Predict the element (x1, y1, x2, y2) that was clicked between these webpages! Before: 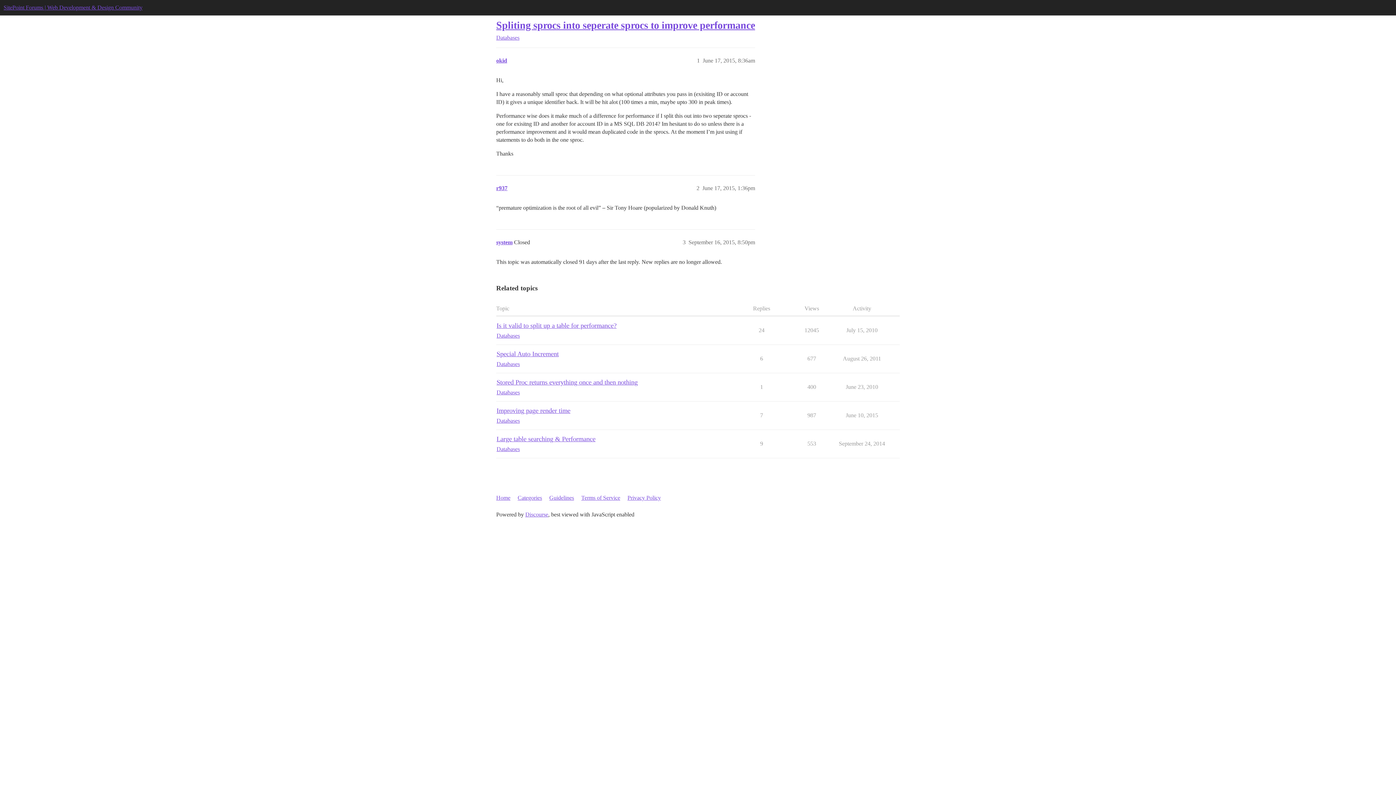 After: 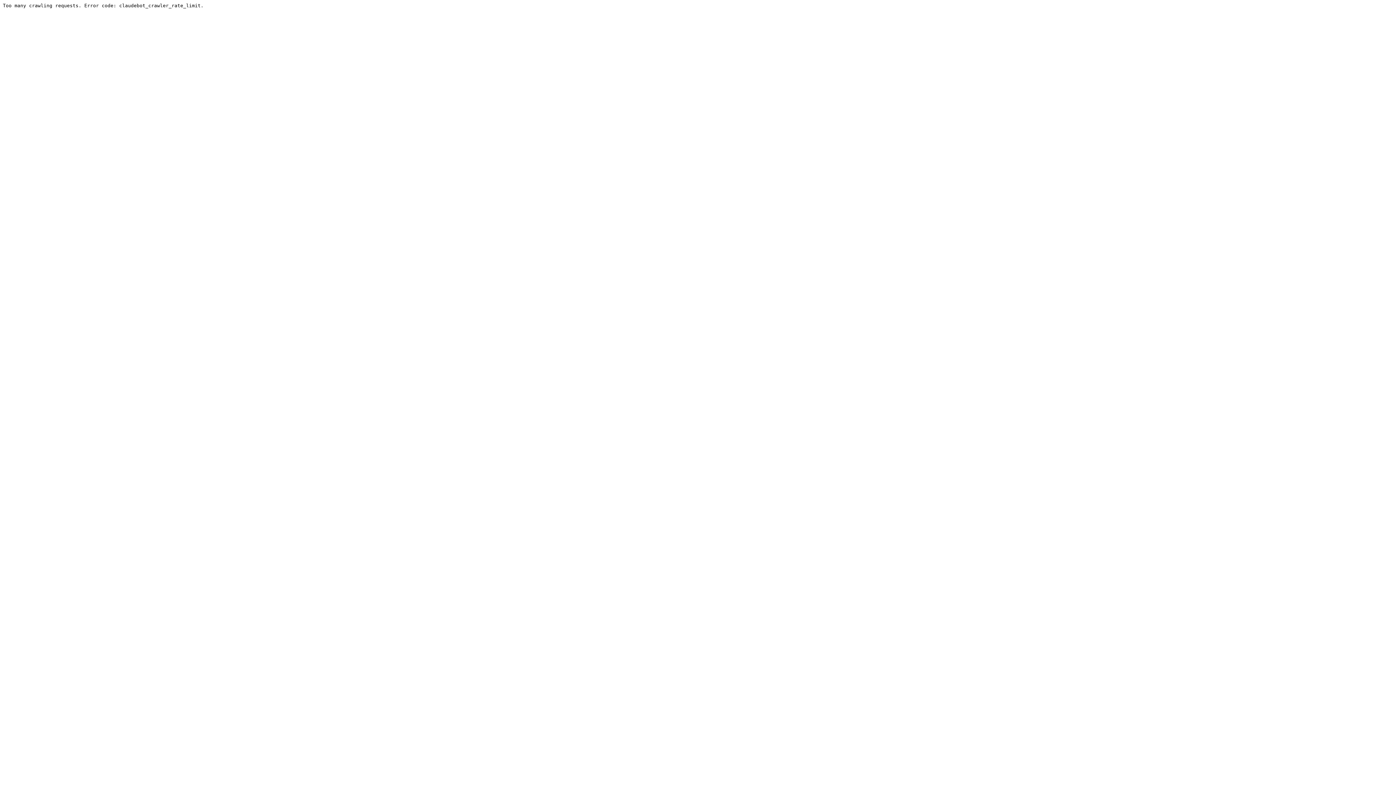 Action: bbox: (496, 332, 520, 340) label: Databases